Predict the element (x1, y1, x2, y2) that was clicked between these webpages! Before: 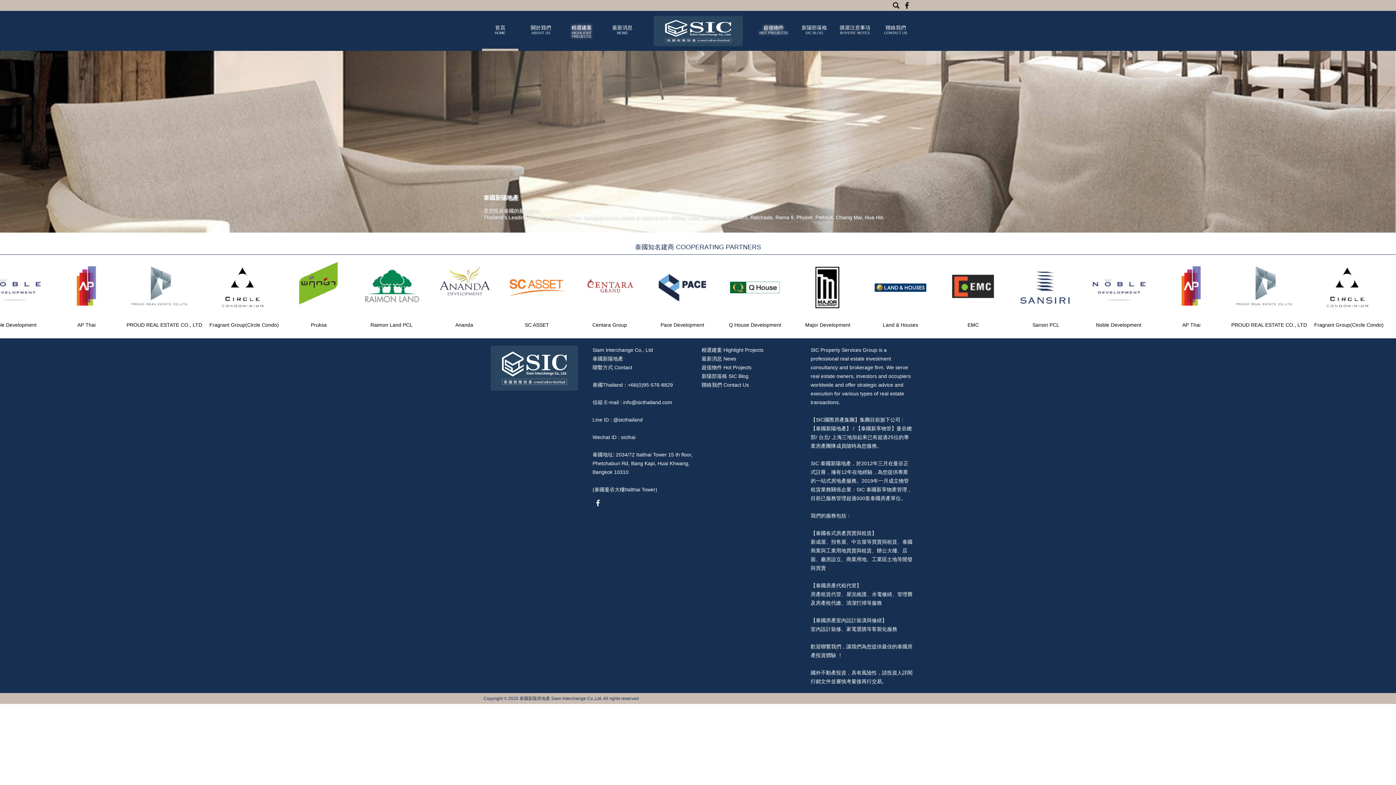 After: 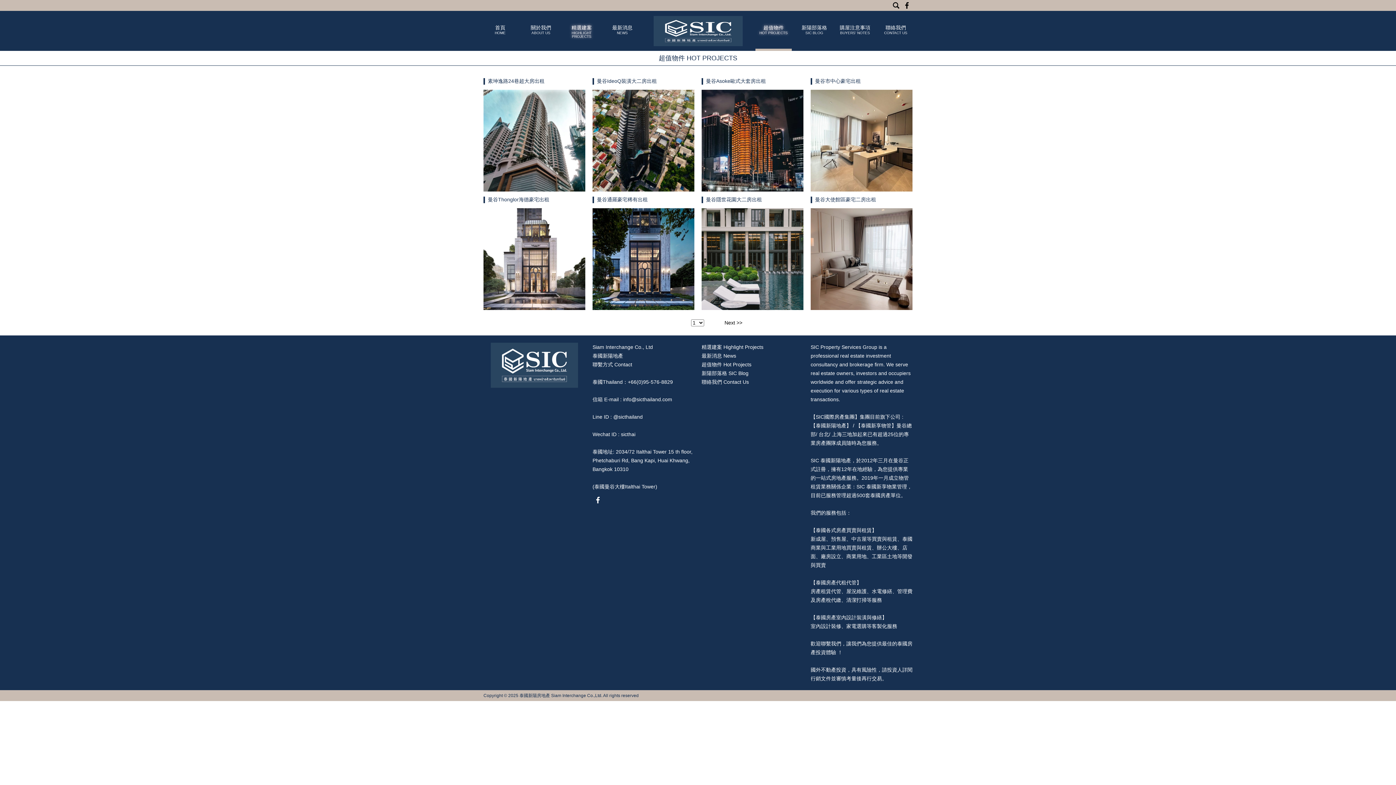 Action: label: 超值物件
HOT PROJECTS bbox: (755, 10, 792, 50)